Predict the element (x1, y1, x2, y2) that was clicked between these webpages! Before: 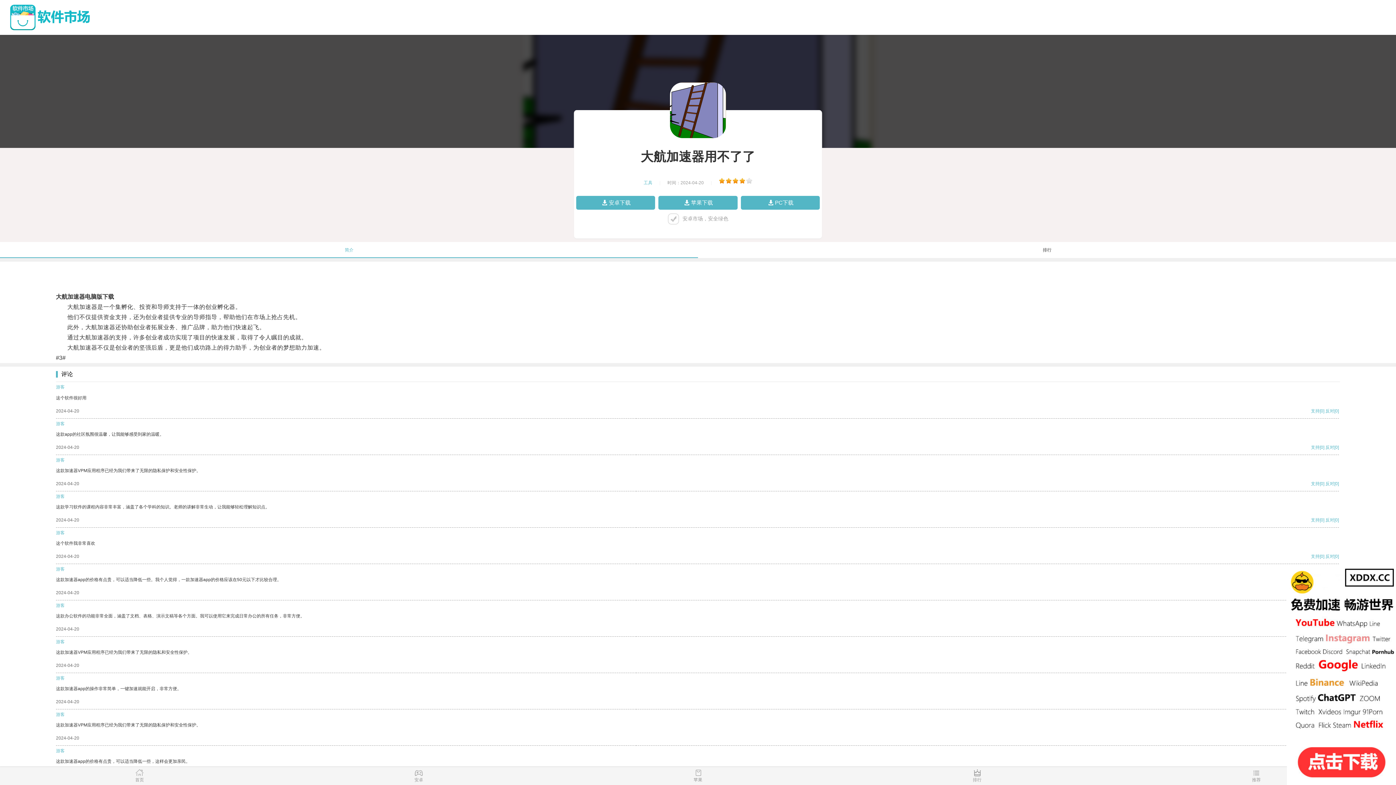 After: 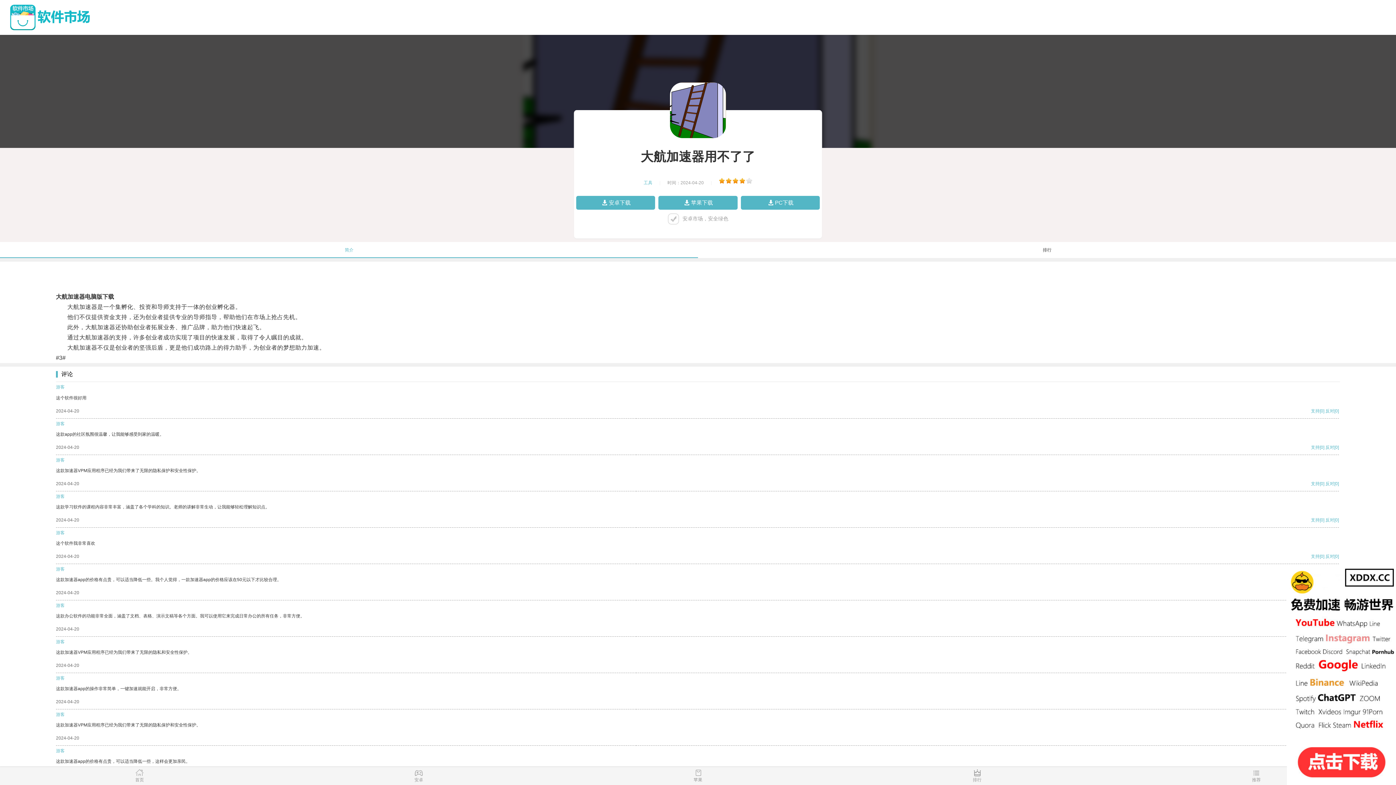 Action: bbox: (1311, 445, 1320, 450) label: 支持